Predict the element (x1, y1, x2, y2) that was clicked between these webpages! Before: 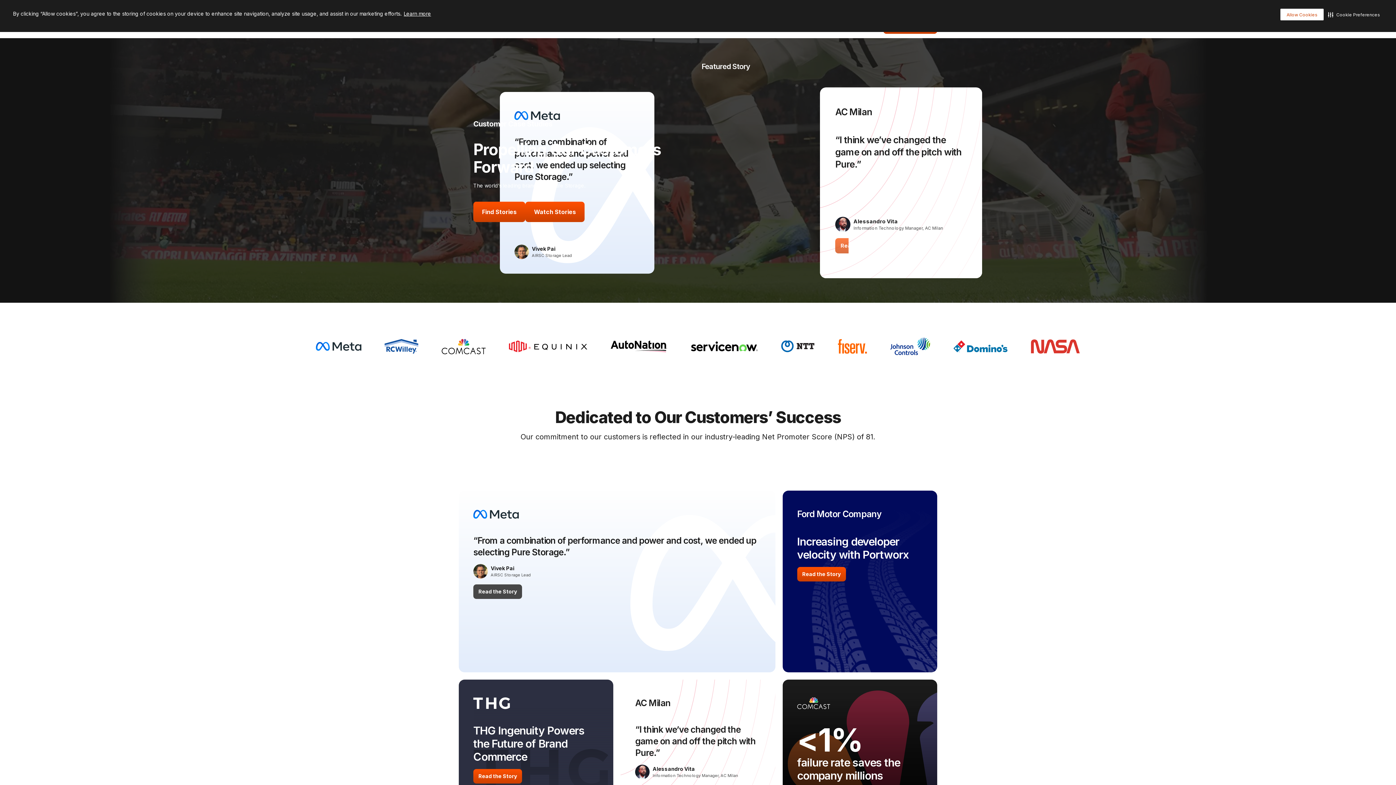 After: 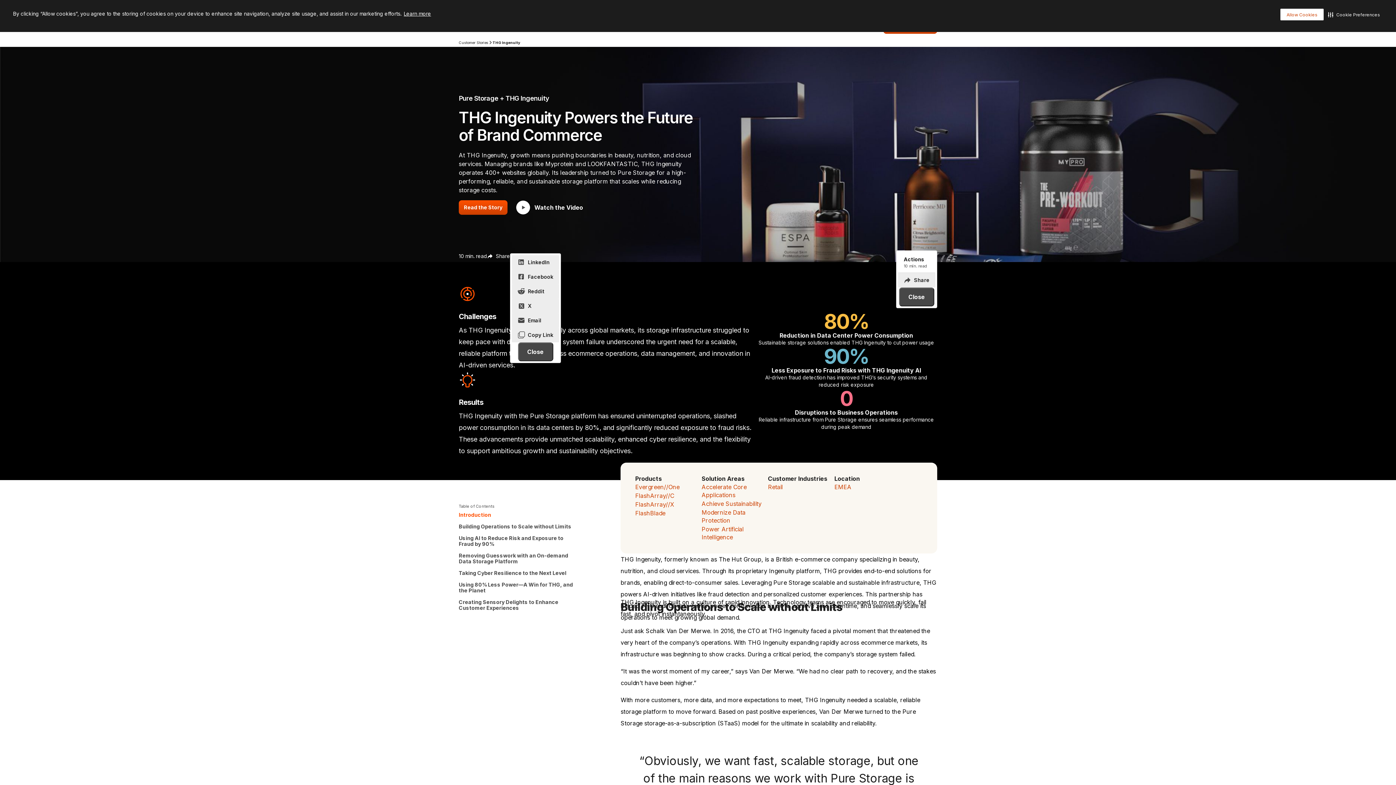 Action: label: Read the Story bbox: (473, 769, 522, 784)